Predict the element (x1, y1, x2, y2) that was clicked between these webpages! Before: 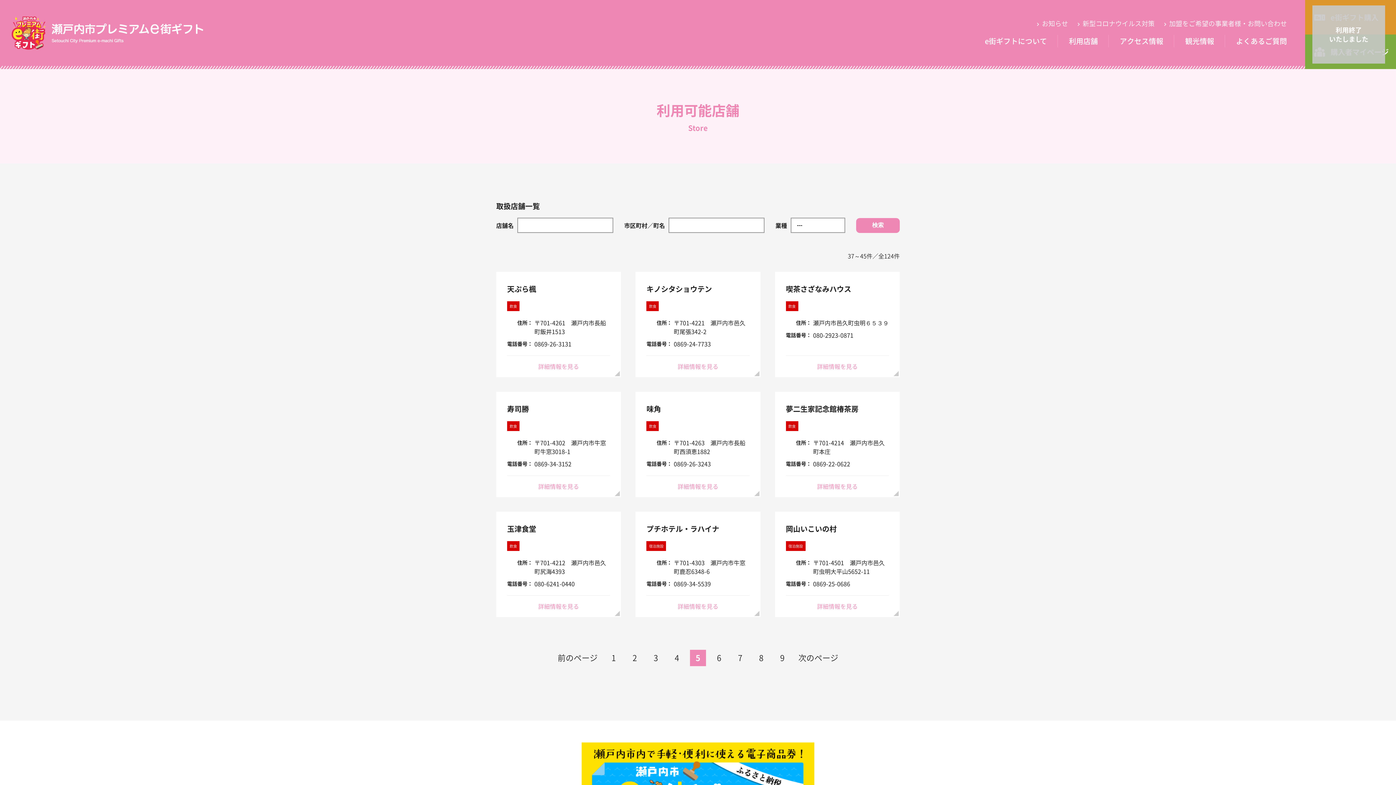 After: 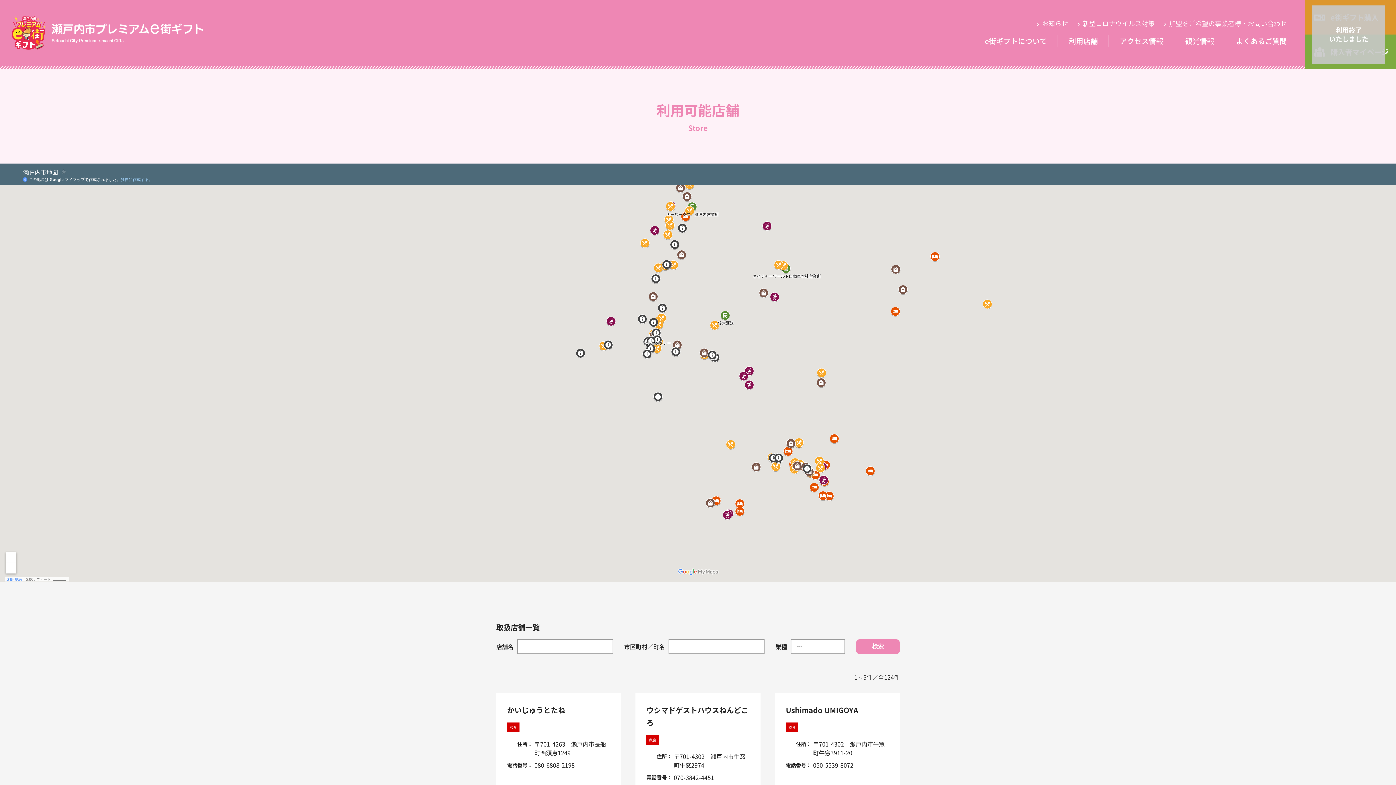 Action: bbox: (856, 218, 900, 232) label: 検索